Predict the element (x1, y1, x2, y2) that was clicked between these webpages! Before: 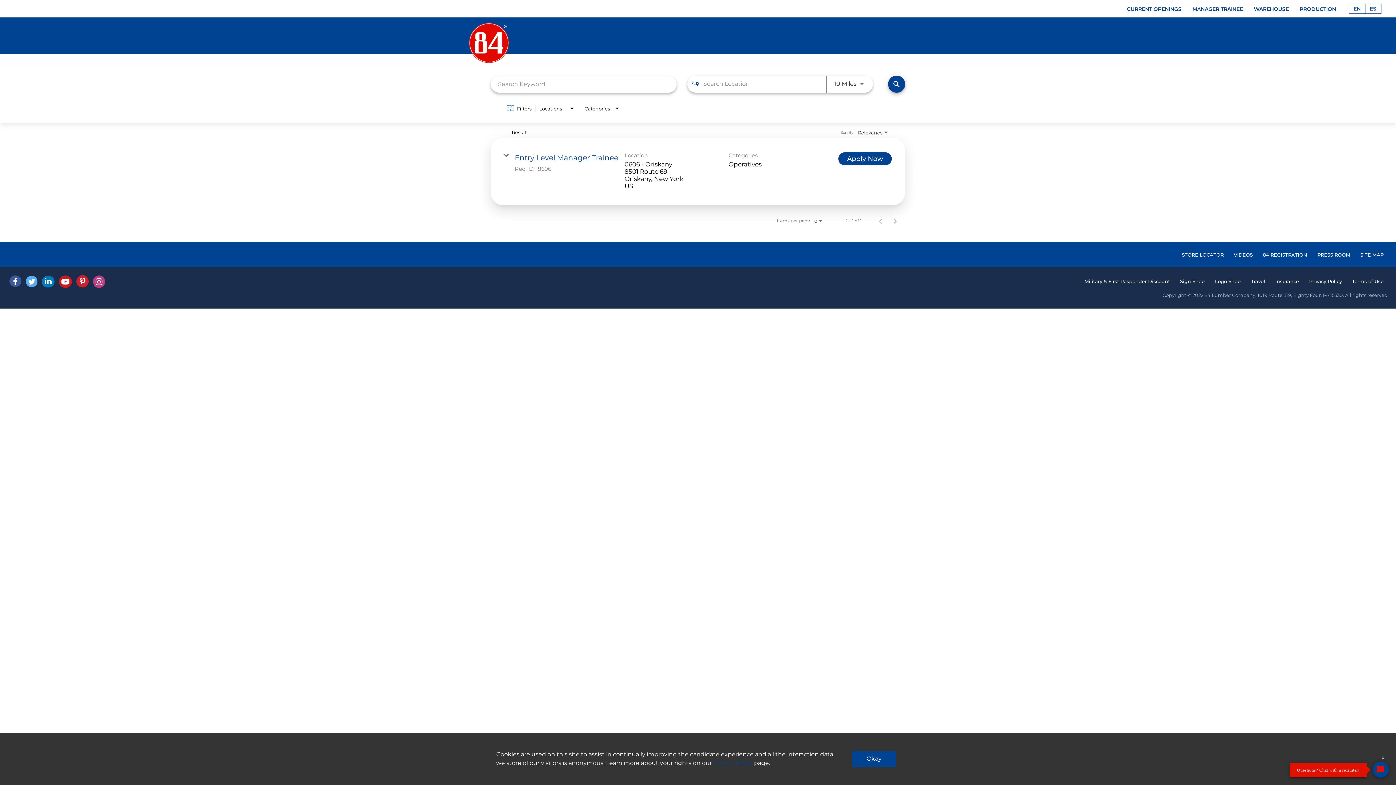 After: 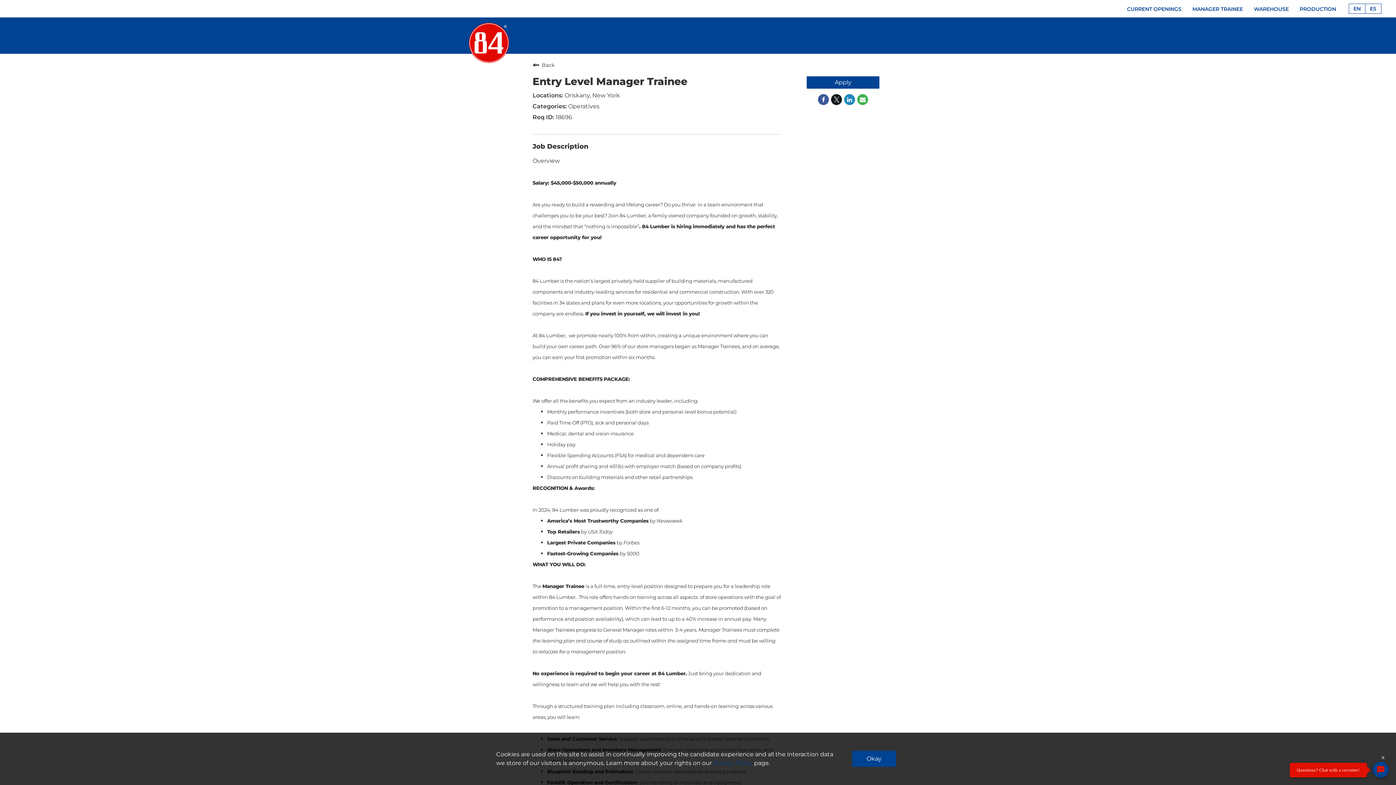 Action: bbox: (514, 153, 618, 162) label: Entry Level Manager Trainee